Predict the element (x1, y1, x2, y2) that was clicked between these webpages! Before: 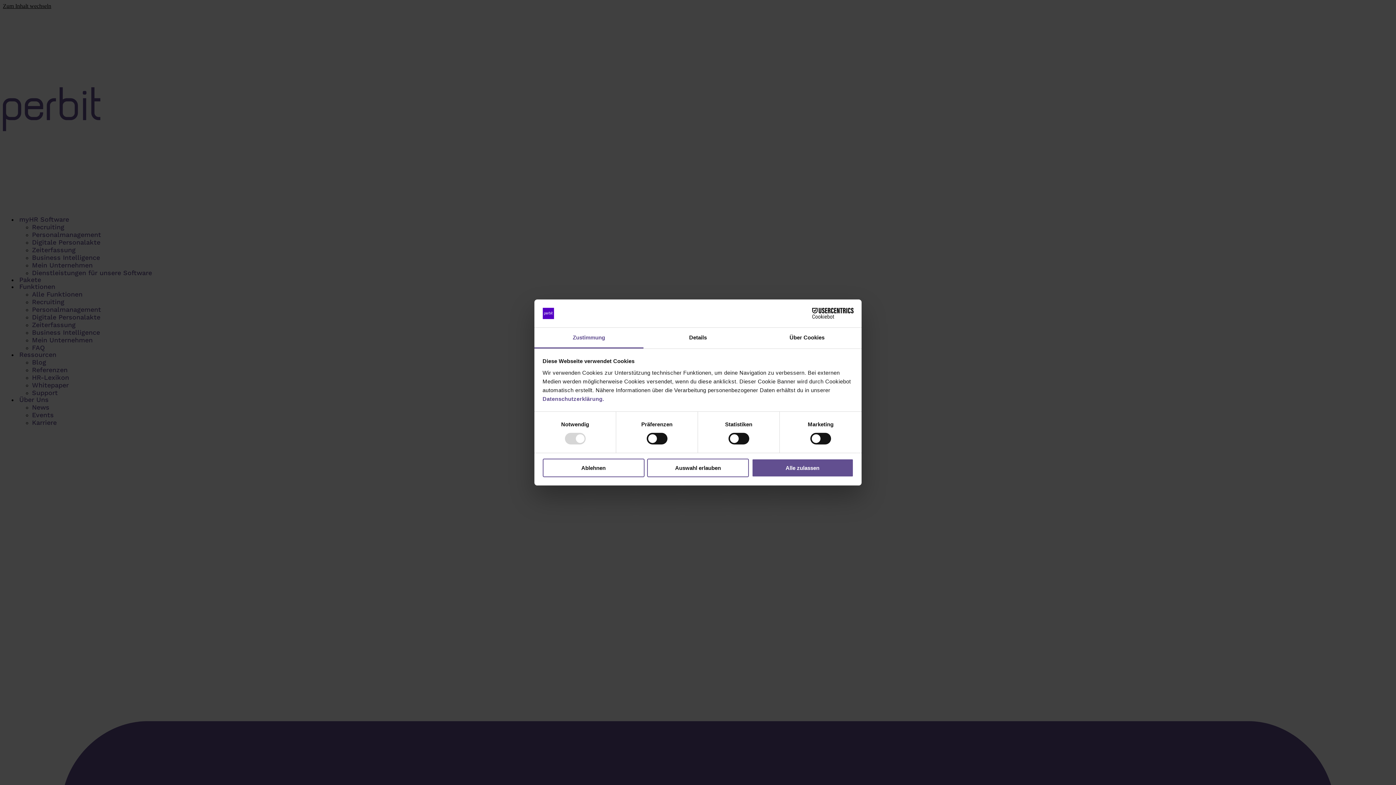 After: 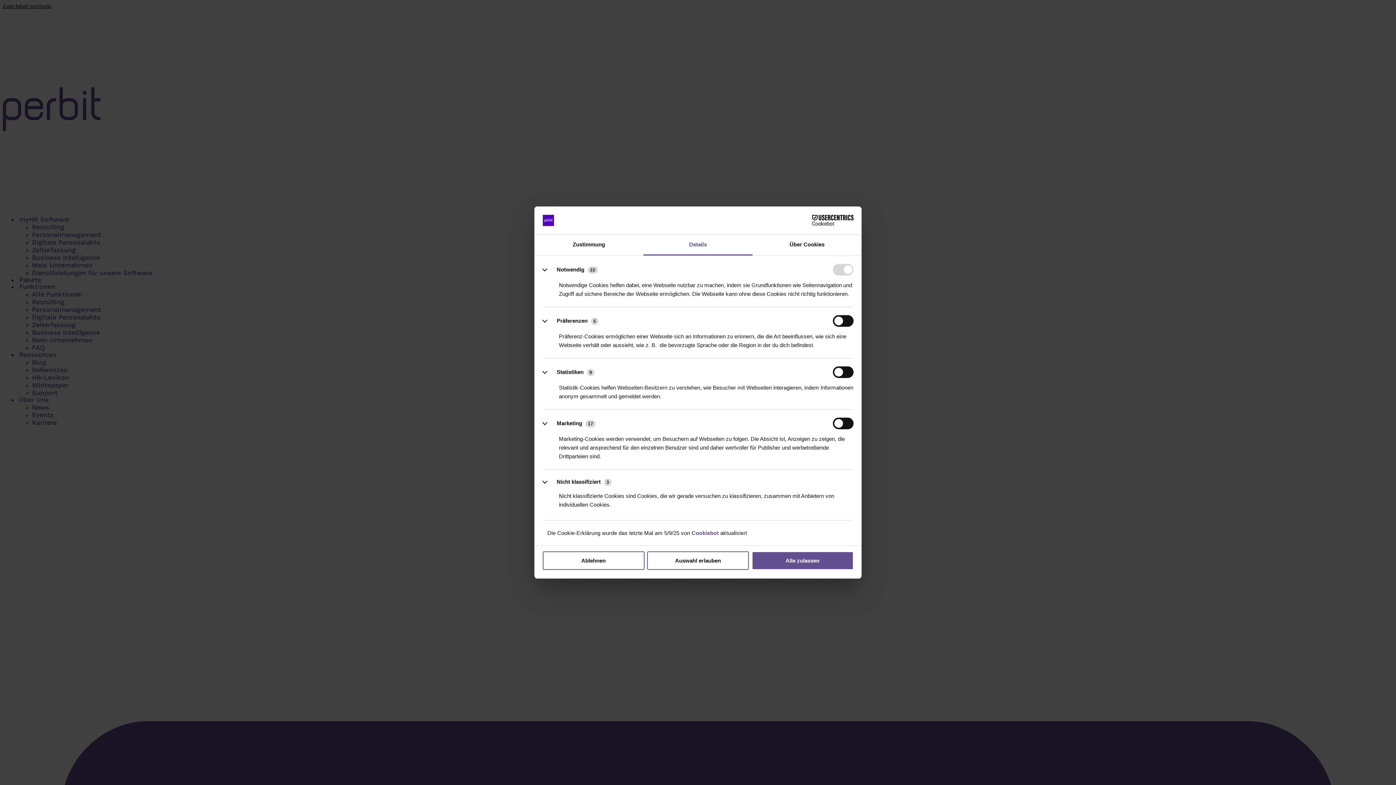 Action: label: Details bbox: (643, 327, 752, 348)